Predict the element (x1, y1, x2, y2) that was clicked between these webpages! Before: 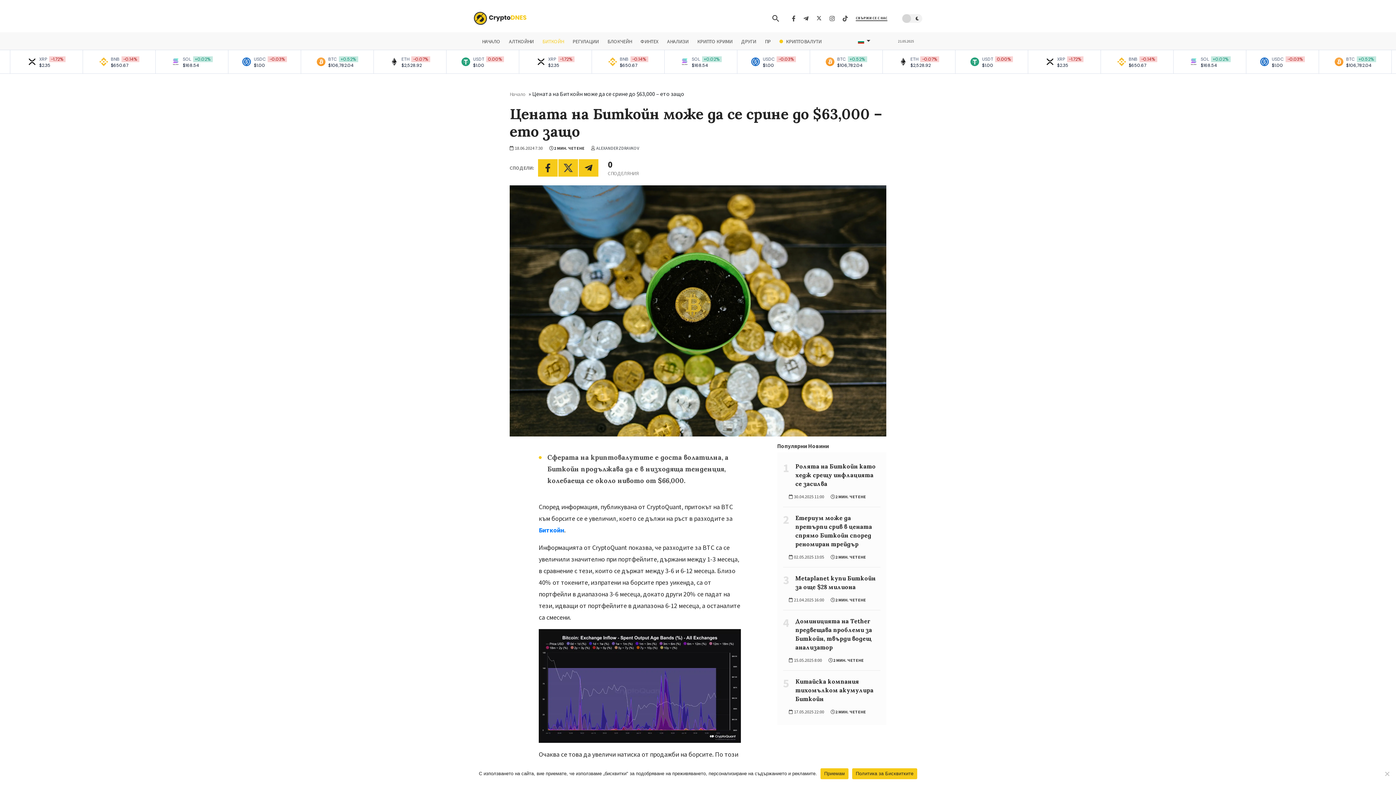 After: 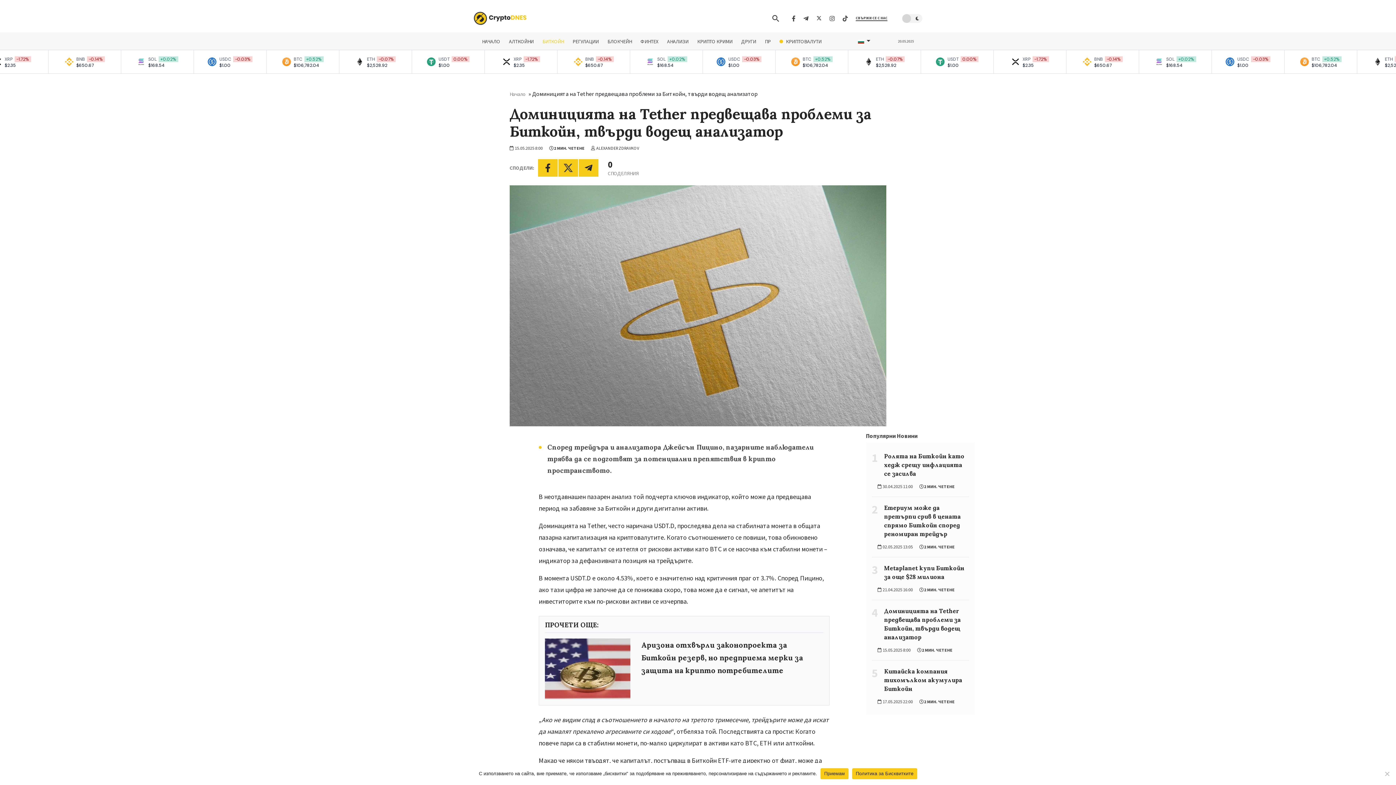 Action: bbox: (783, 617, 880, 664) label: 4
Доминицията на Tether предвещава проблеми за Биткойн, твърди водещ анализатор
 15.05.2025 8:00 2 МИН. ЧЕТЕНЕ